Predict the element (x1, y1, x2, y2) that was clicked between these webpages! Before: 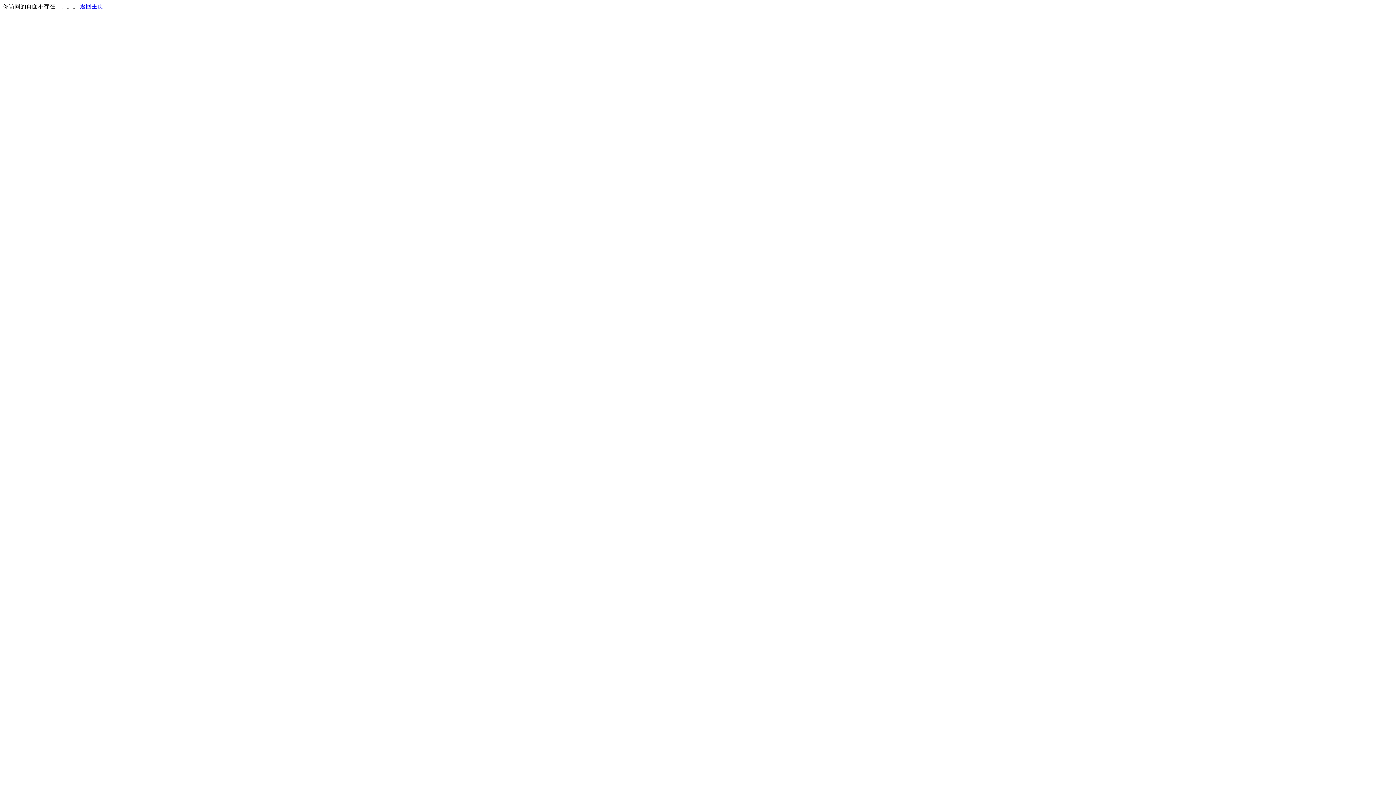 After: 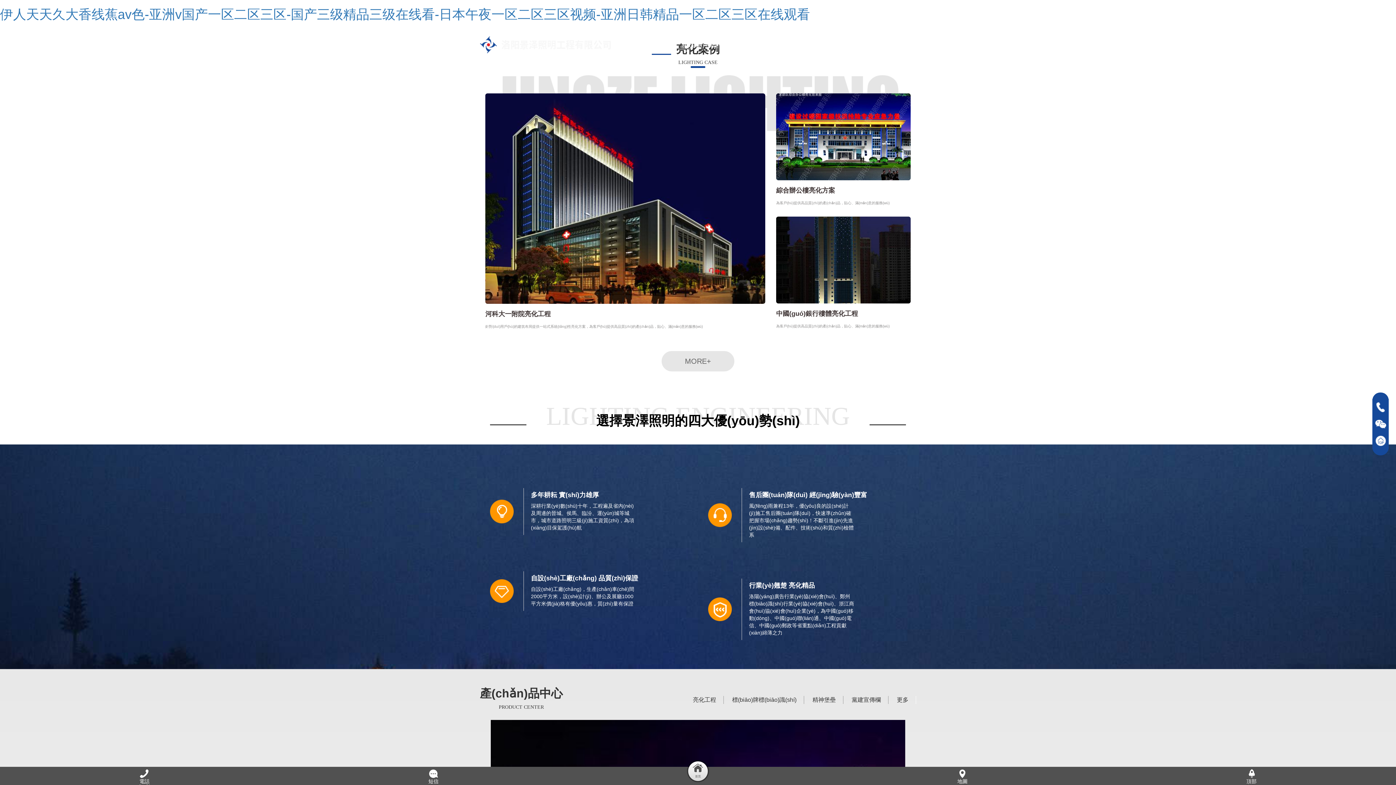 Action: bbox: (80, 3, 103, 9) label: 返回主页